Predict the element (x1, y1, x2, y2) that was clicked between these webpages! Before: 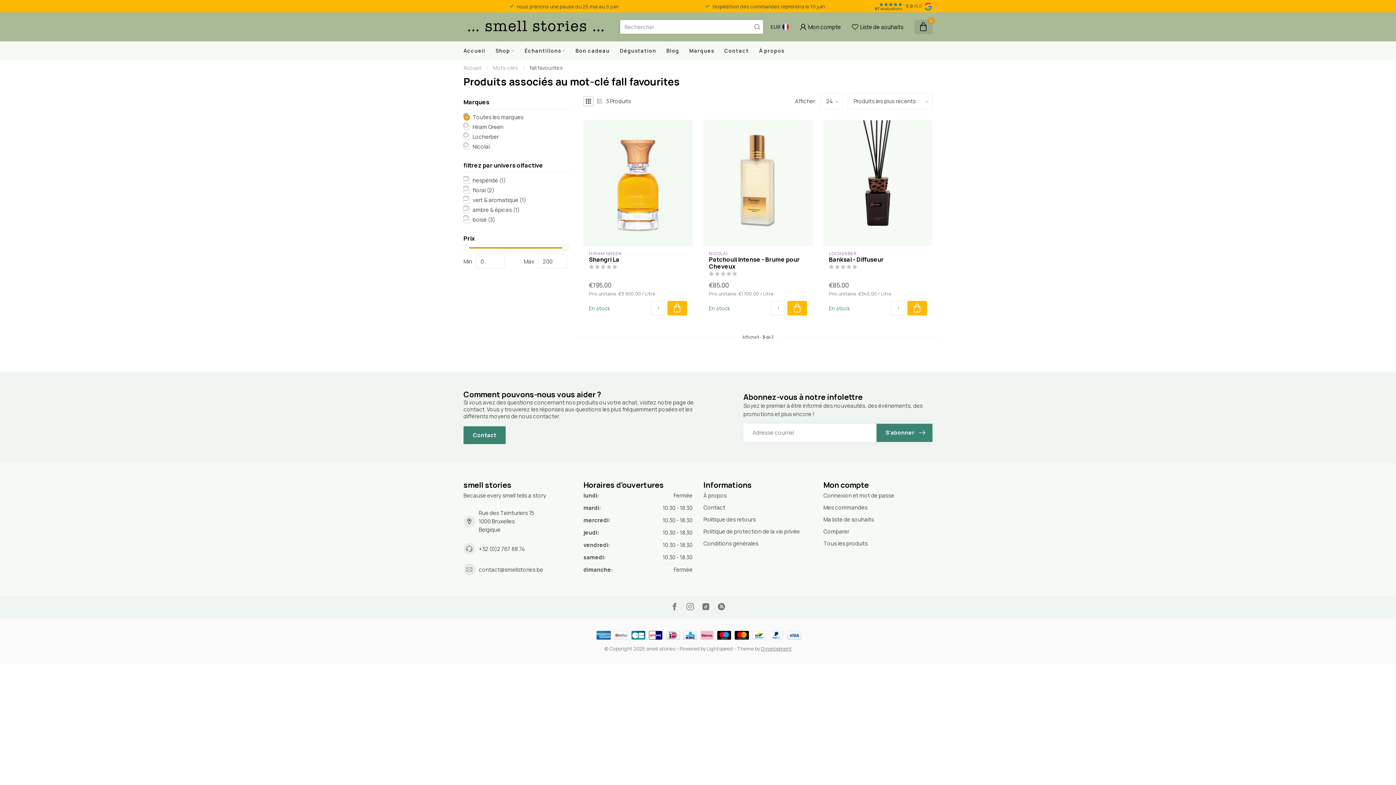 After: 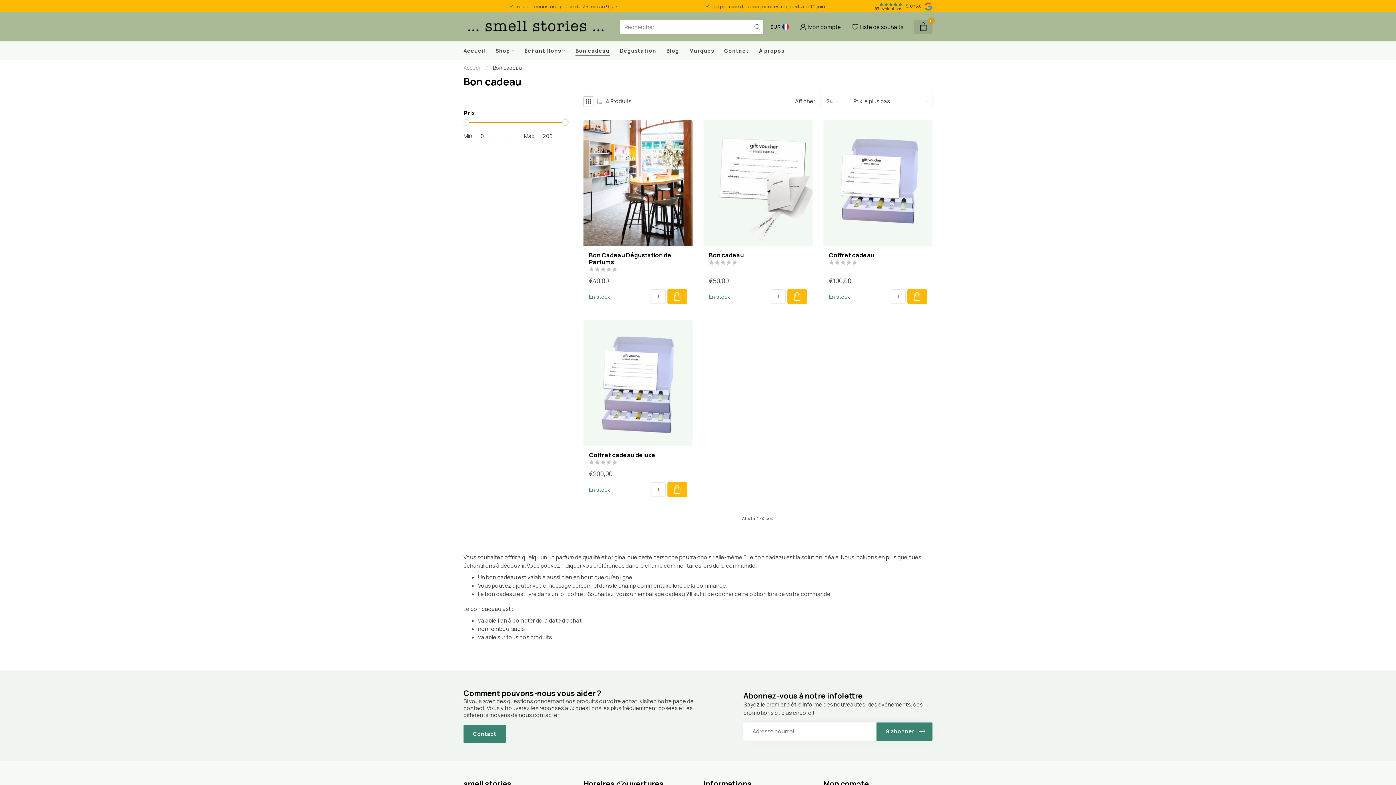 Action: label: Bon cadeau bbox: (575, 41, 609, 60)